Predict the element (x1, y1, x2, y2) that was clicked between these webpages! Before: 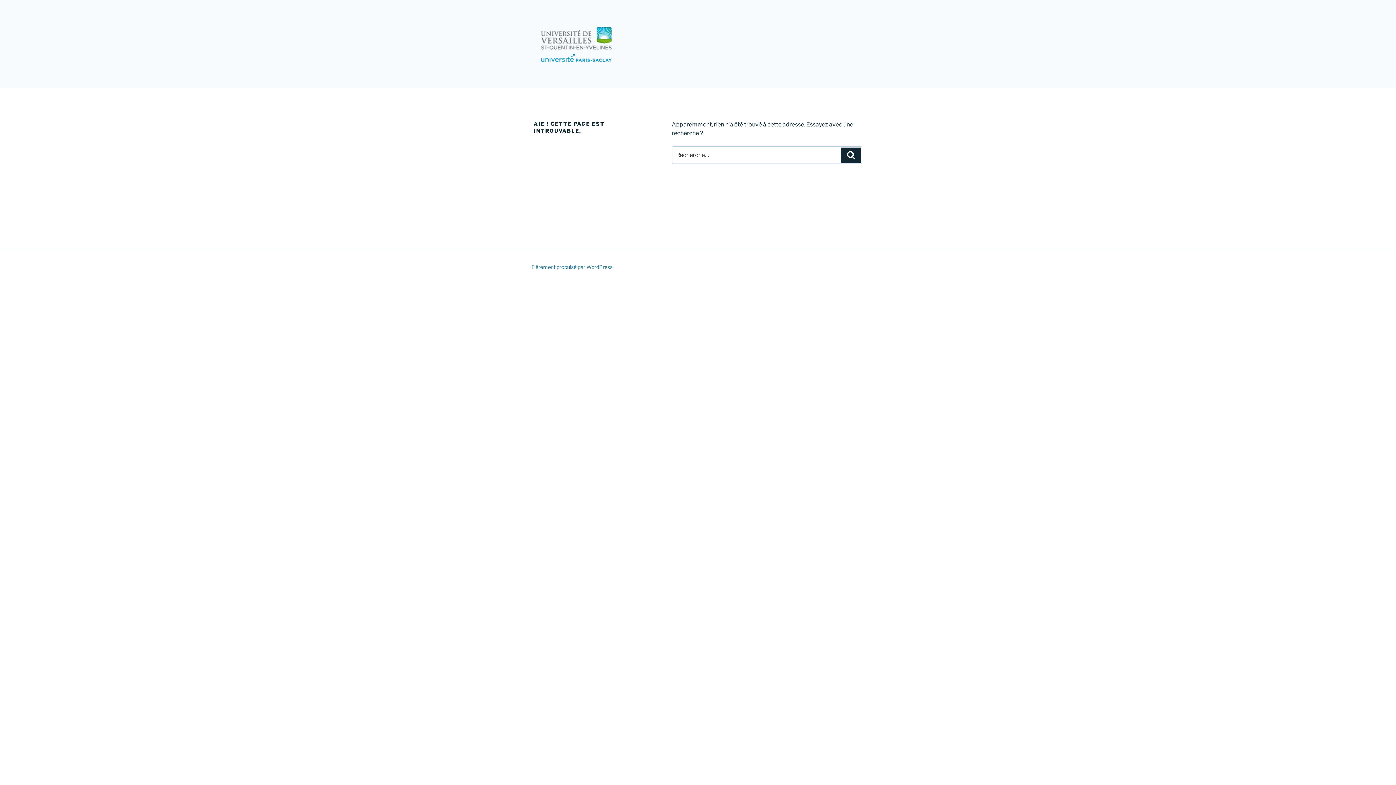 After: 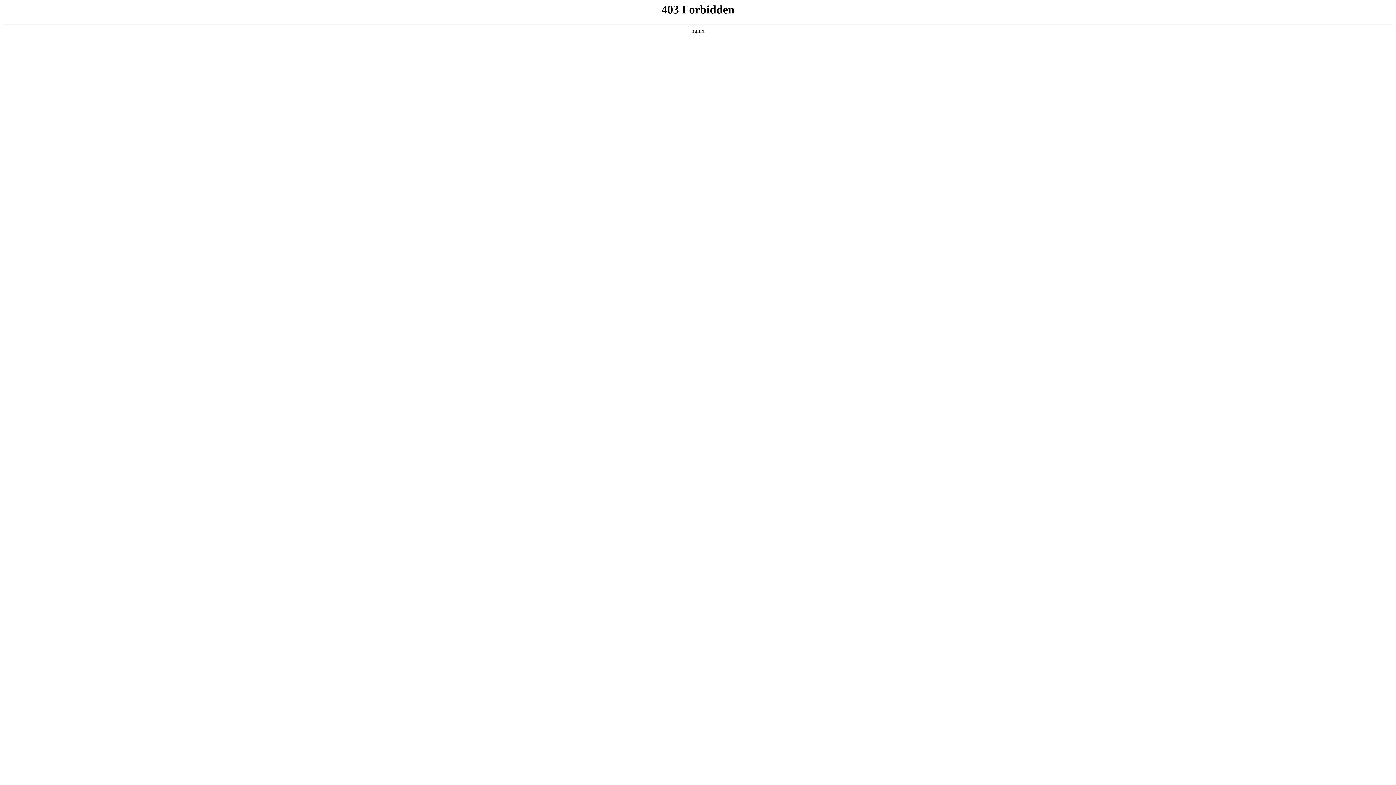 Action: label: Fièrement propulsé par WordPress bbox: (531, 264, 612, 270)